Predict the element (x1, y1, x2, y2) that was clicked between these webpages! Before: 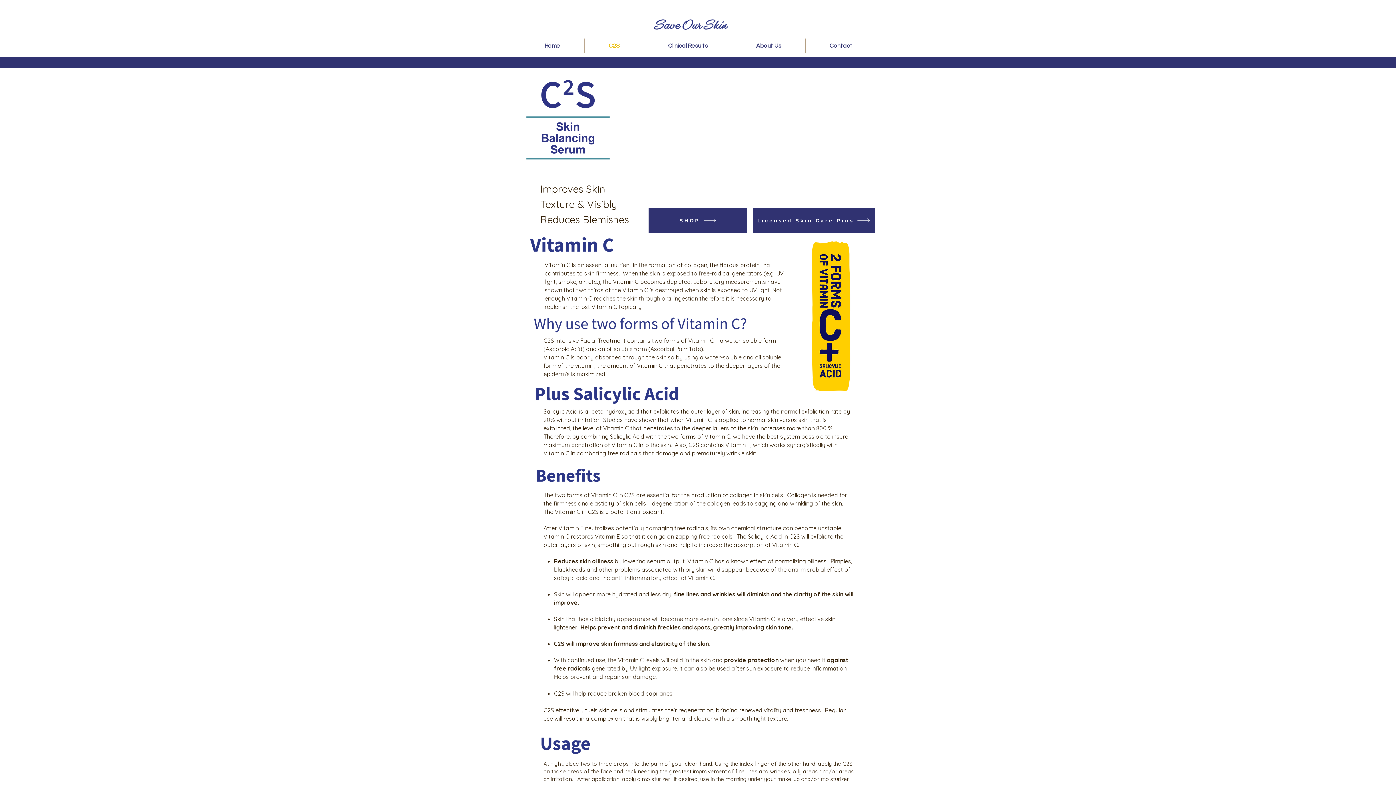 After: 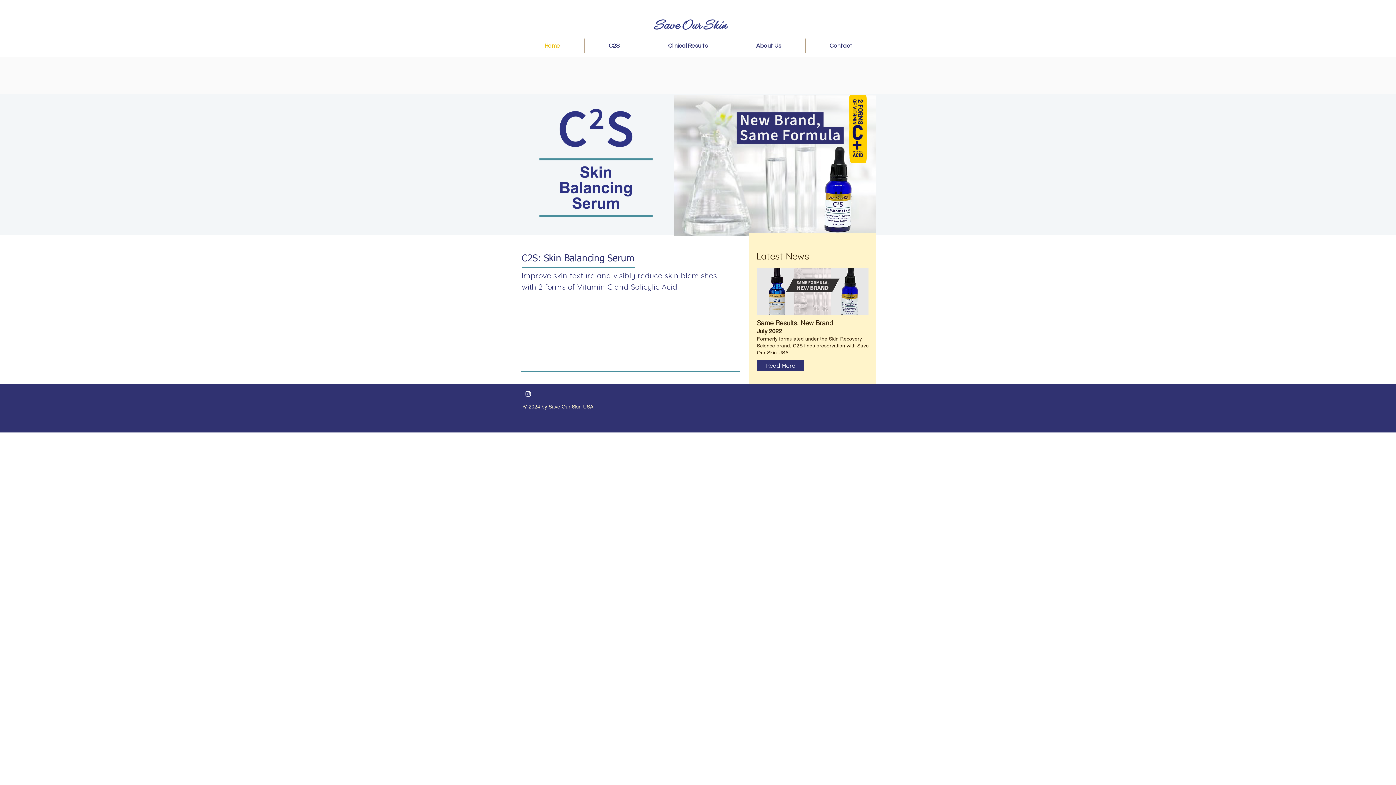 Action: label: Home bbox: (520, 38, 584, 53)